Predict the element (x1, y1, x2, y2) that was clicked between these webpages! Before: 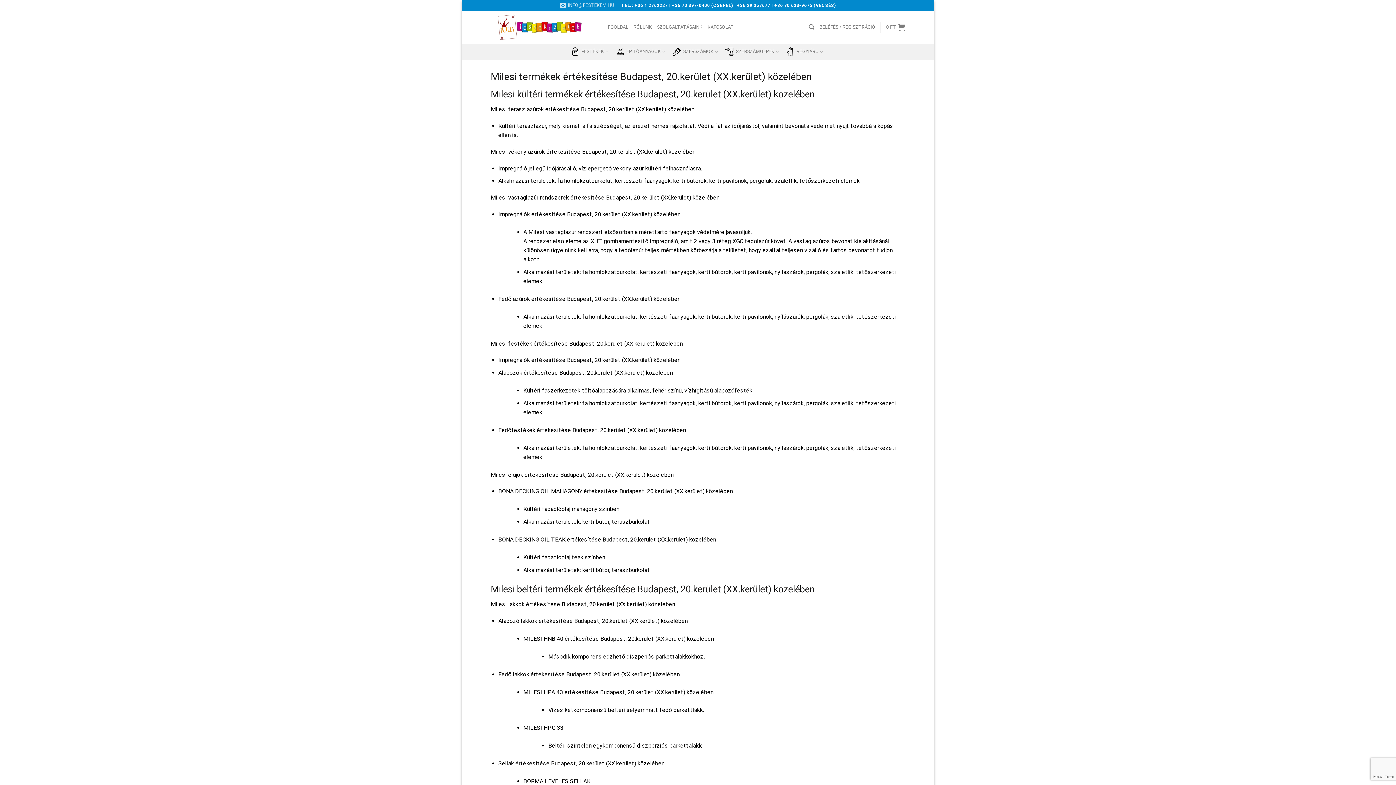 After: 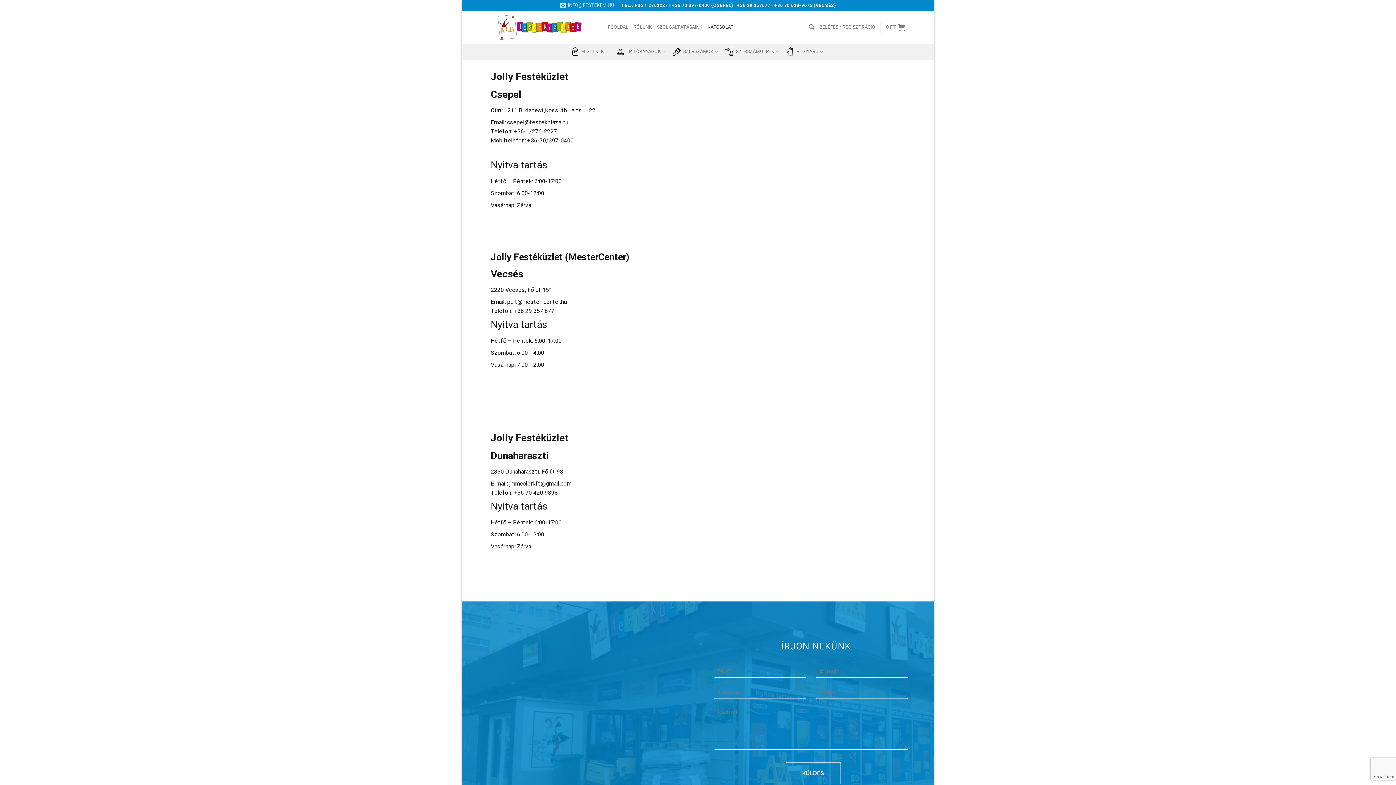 Action: label: KAPCSOLAT bbox: (707, 20, 734, 34)